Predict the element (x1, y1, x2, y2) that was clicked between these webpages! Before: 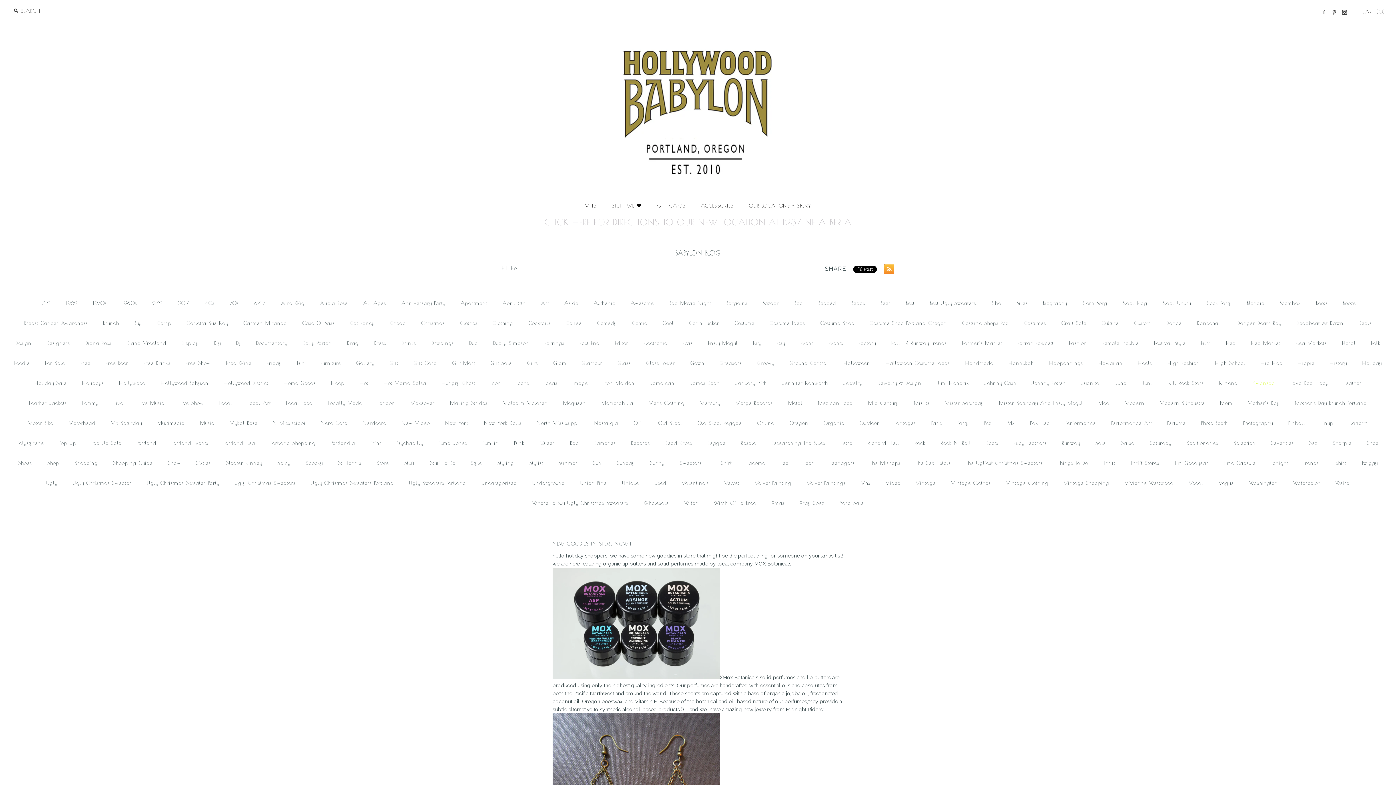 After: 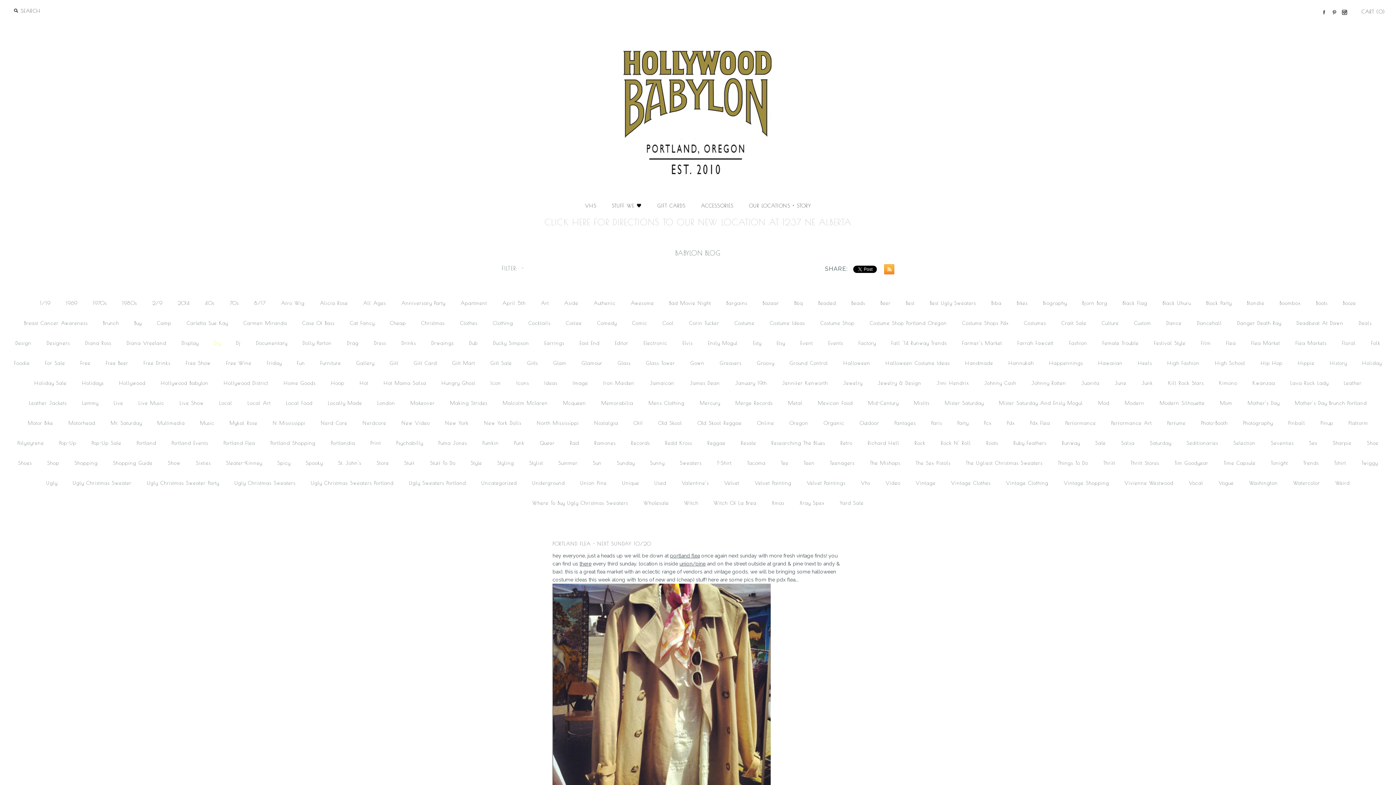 Action: label: Diy bbox: (207, 333, 227, 353)